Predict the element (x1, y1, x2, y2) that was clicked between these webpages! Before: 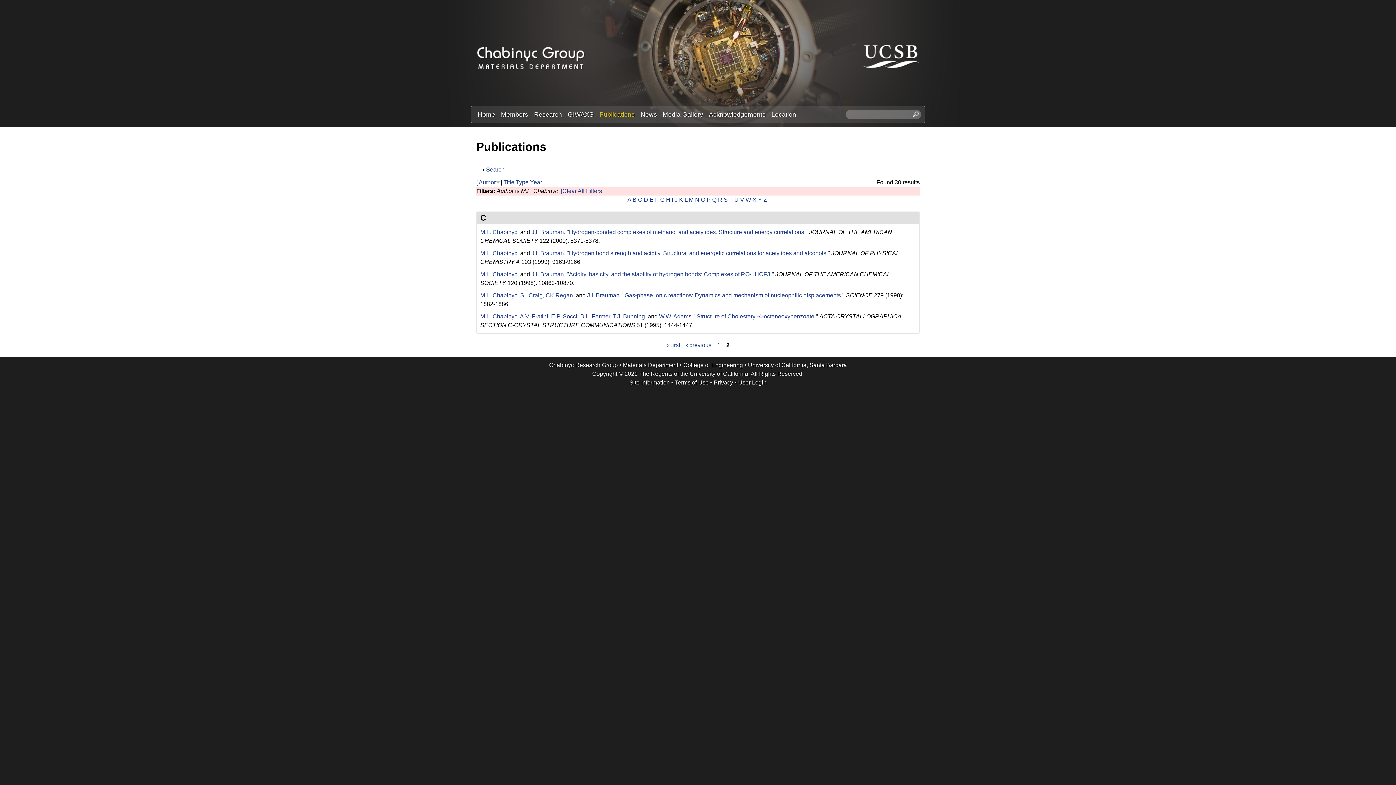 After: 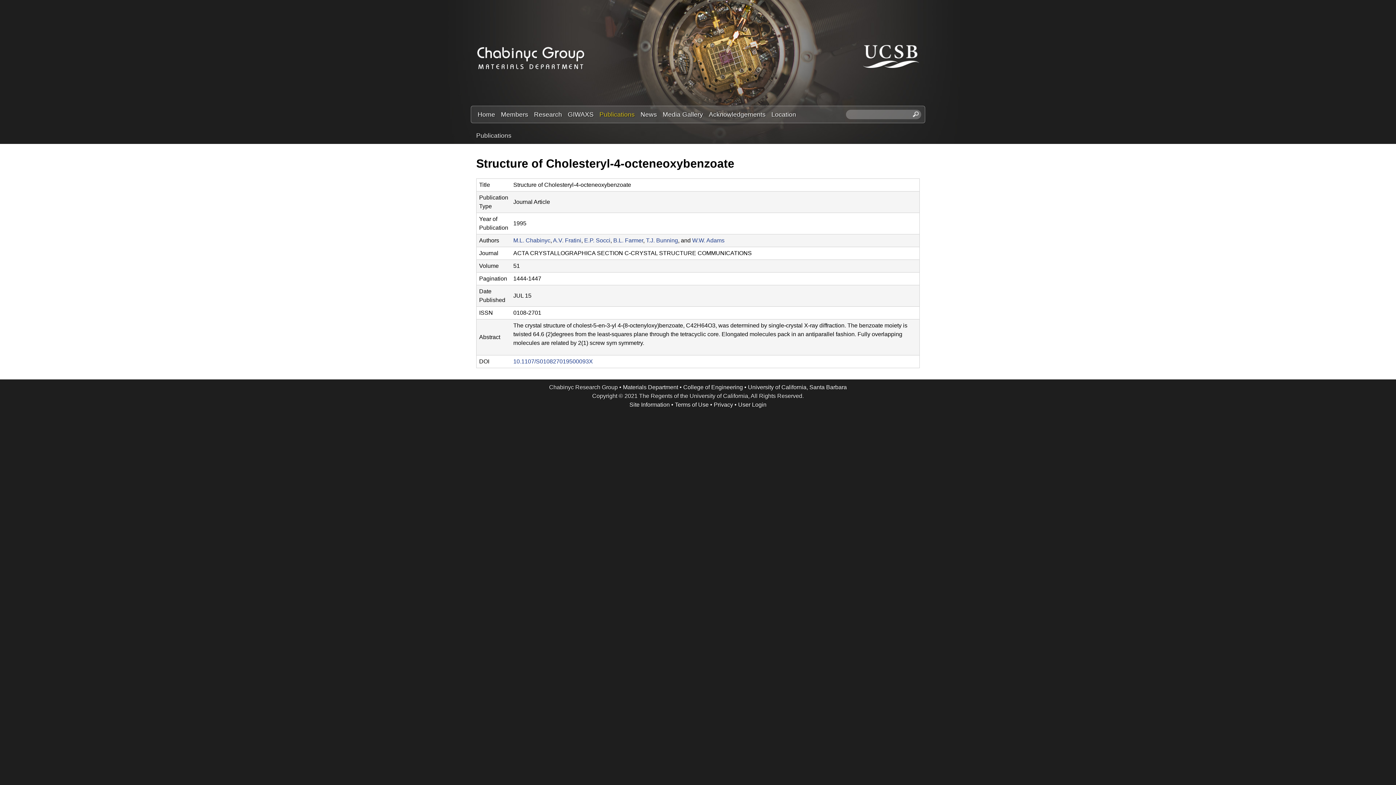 Action: bbox: (696, 313, 814, 319) label: Structure of Cholesteryl-4-octeneoxybenzoate